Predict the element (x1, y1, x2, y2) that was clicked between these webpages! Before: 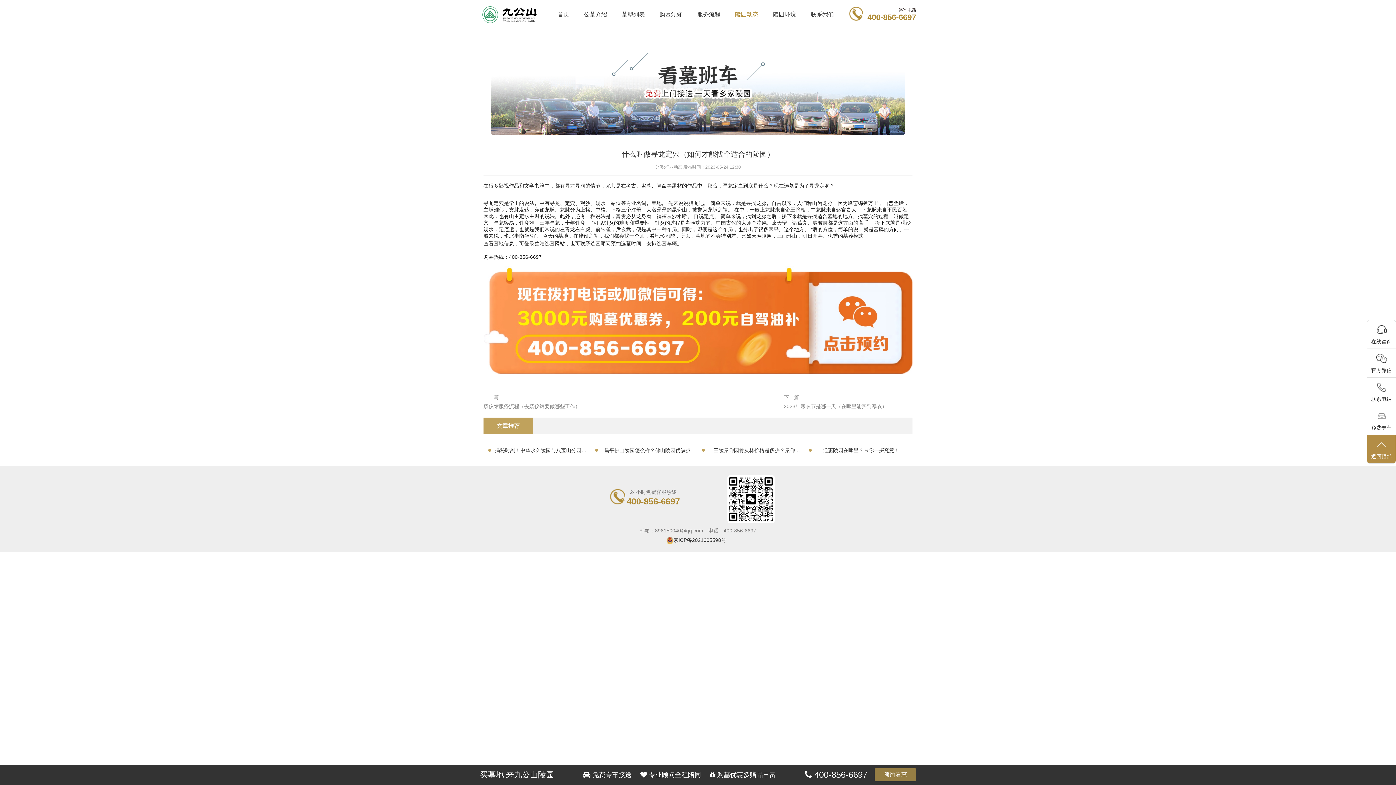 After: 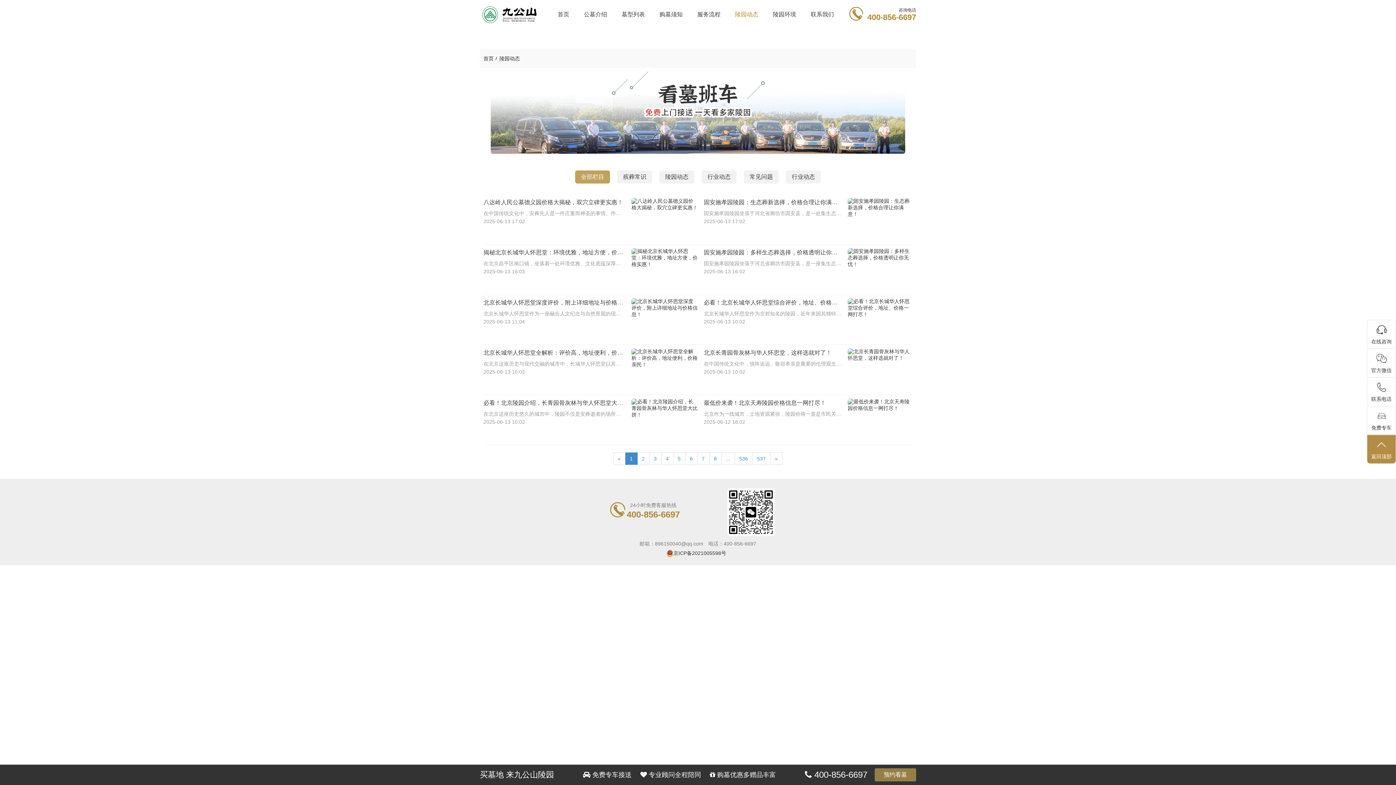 Action: label: 陵园动态 bbox: (728, 3, 765, 25)